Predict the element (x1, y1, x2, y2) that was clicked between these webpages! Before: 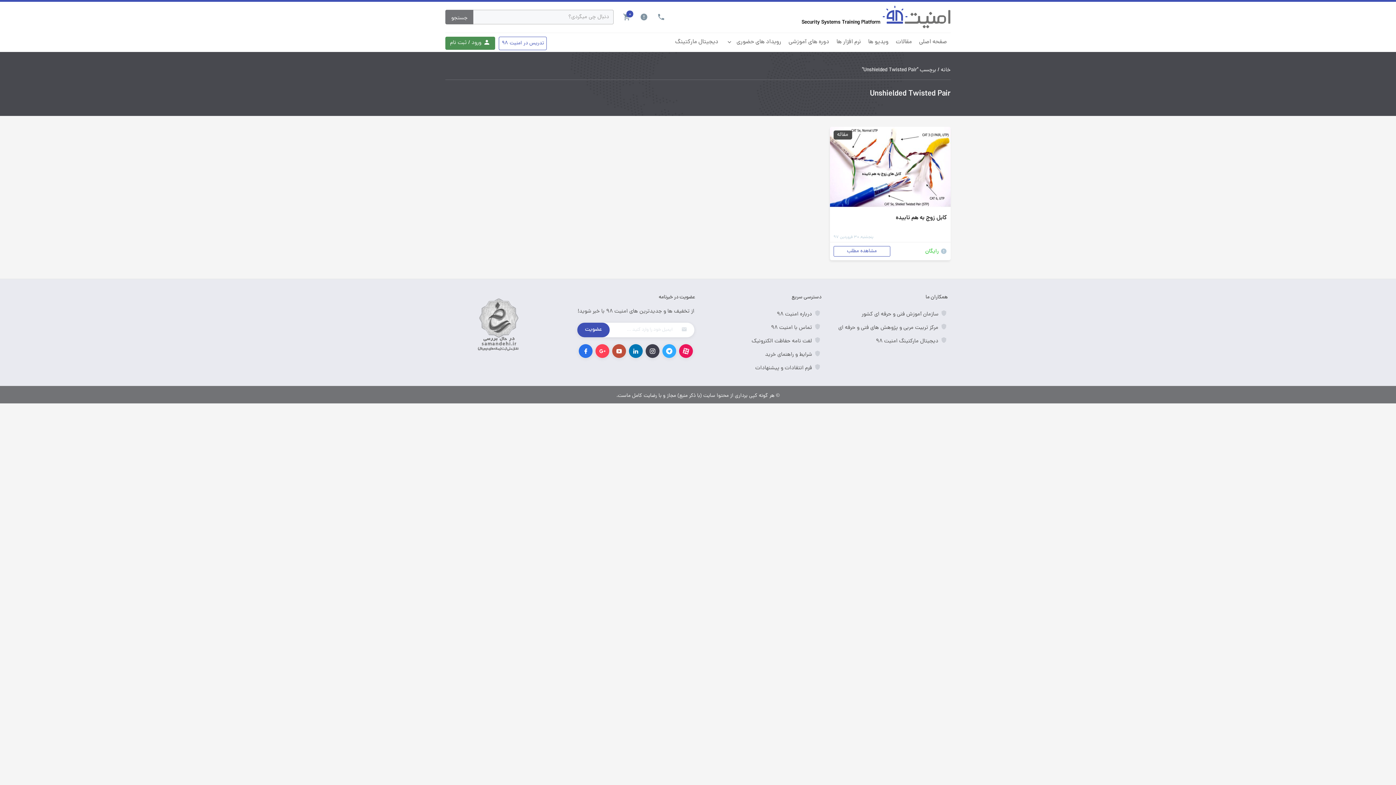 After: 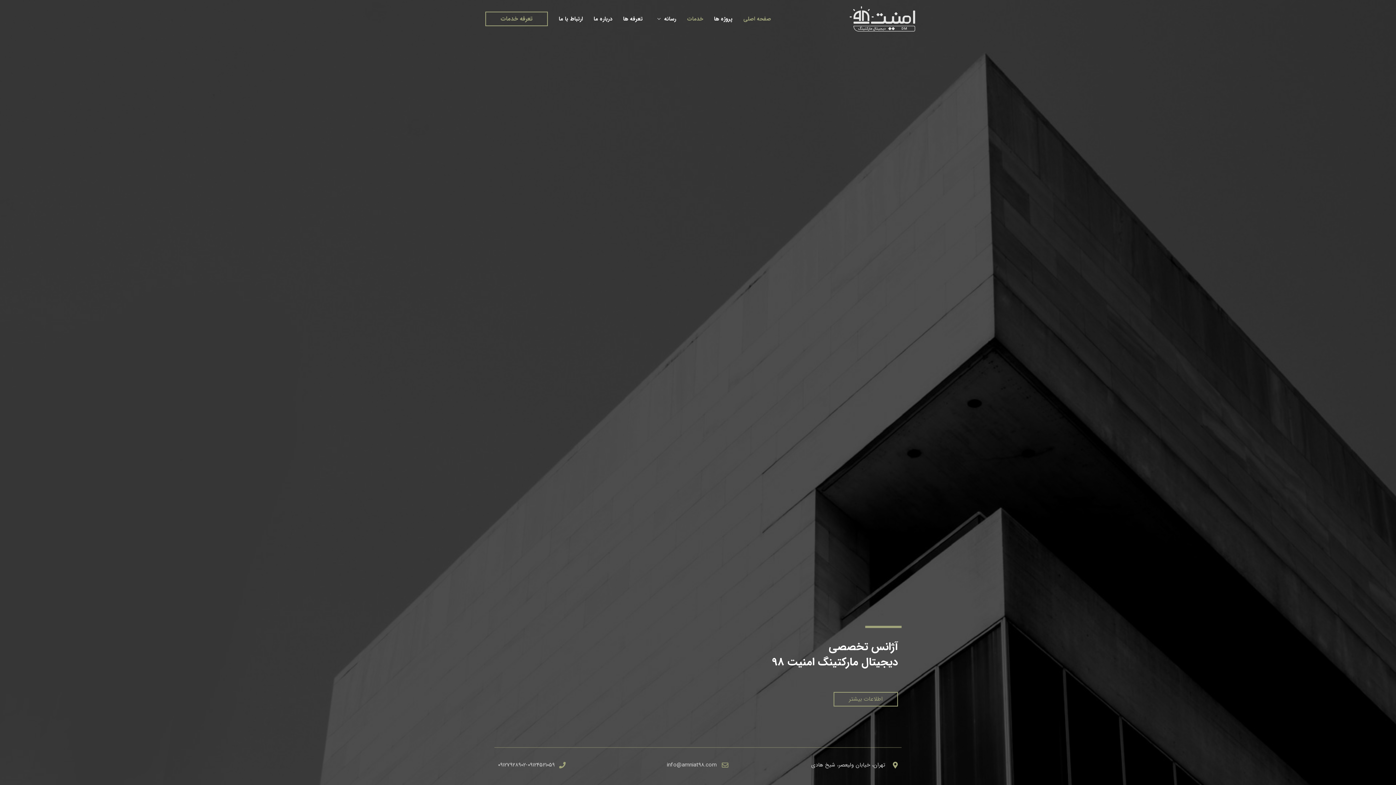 Action: bbox: (876, 337, 947, 345) label: دیجیتال مارکتینگ امنیت 98